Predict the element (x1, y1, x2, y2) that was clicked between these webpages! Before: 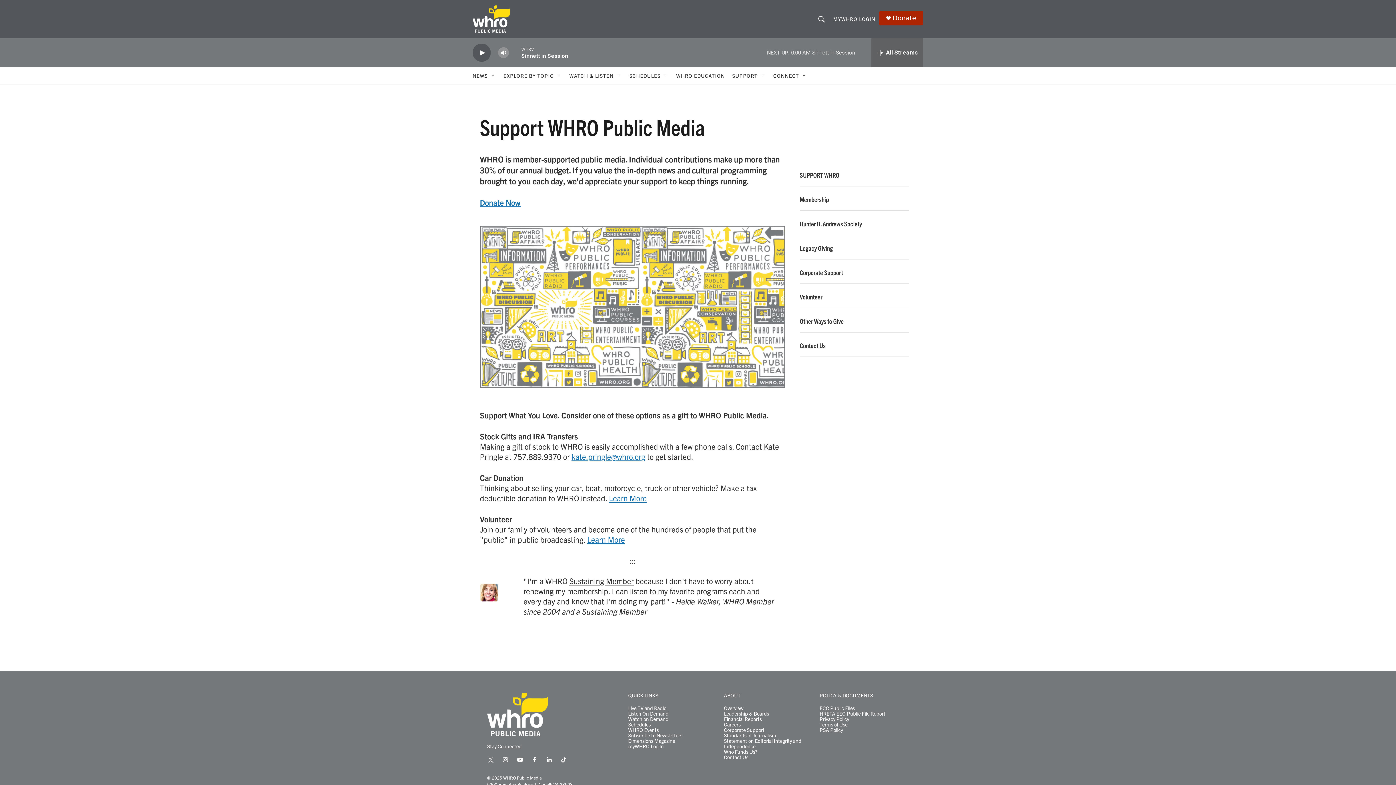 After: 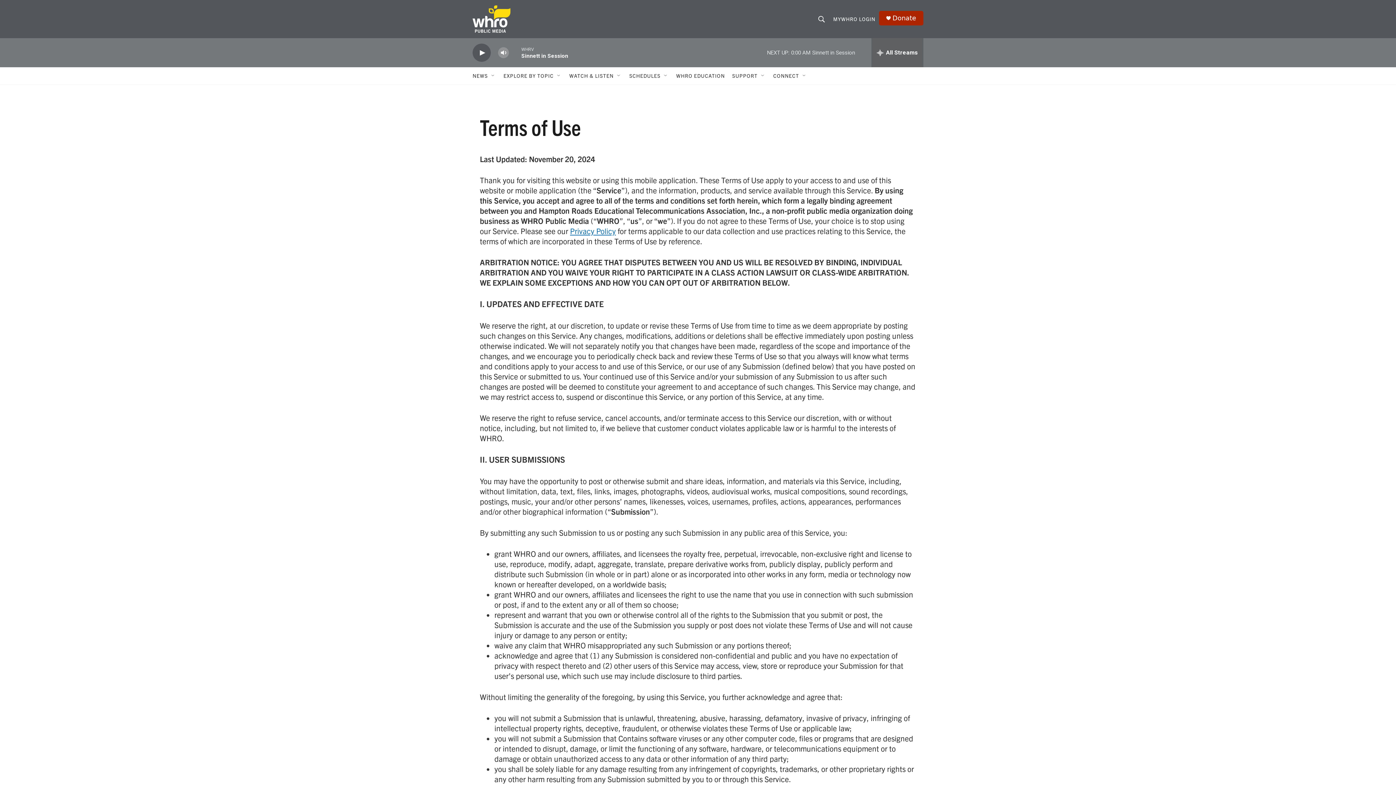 Action: bbox: (819, 722, 909, 727) label: Terms of Use